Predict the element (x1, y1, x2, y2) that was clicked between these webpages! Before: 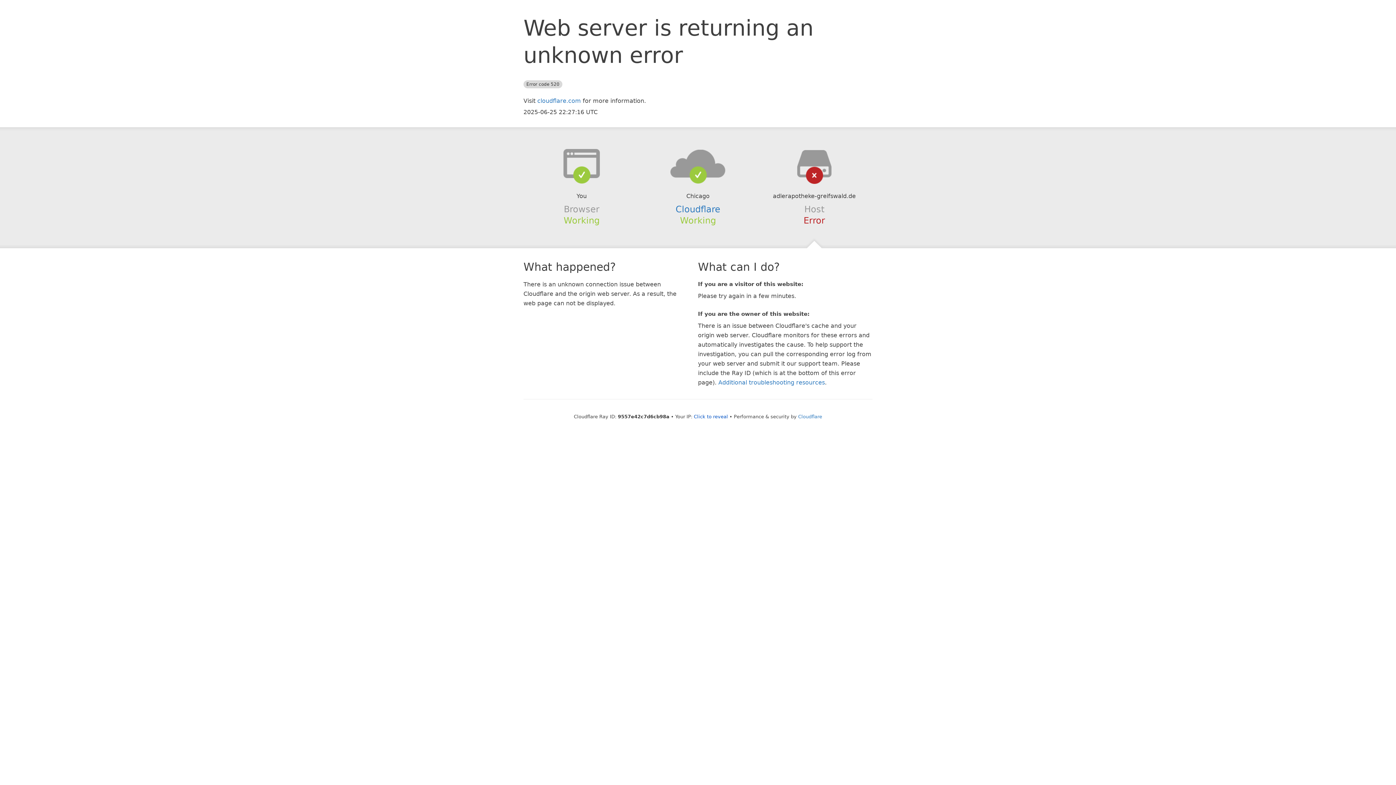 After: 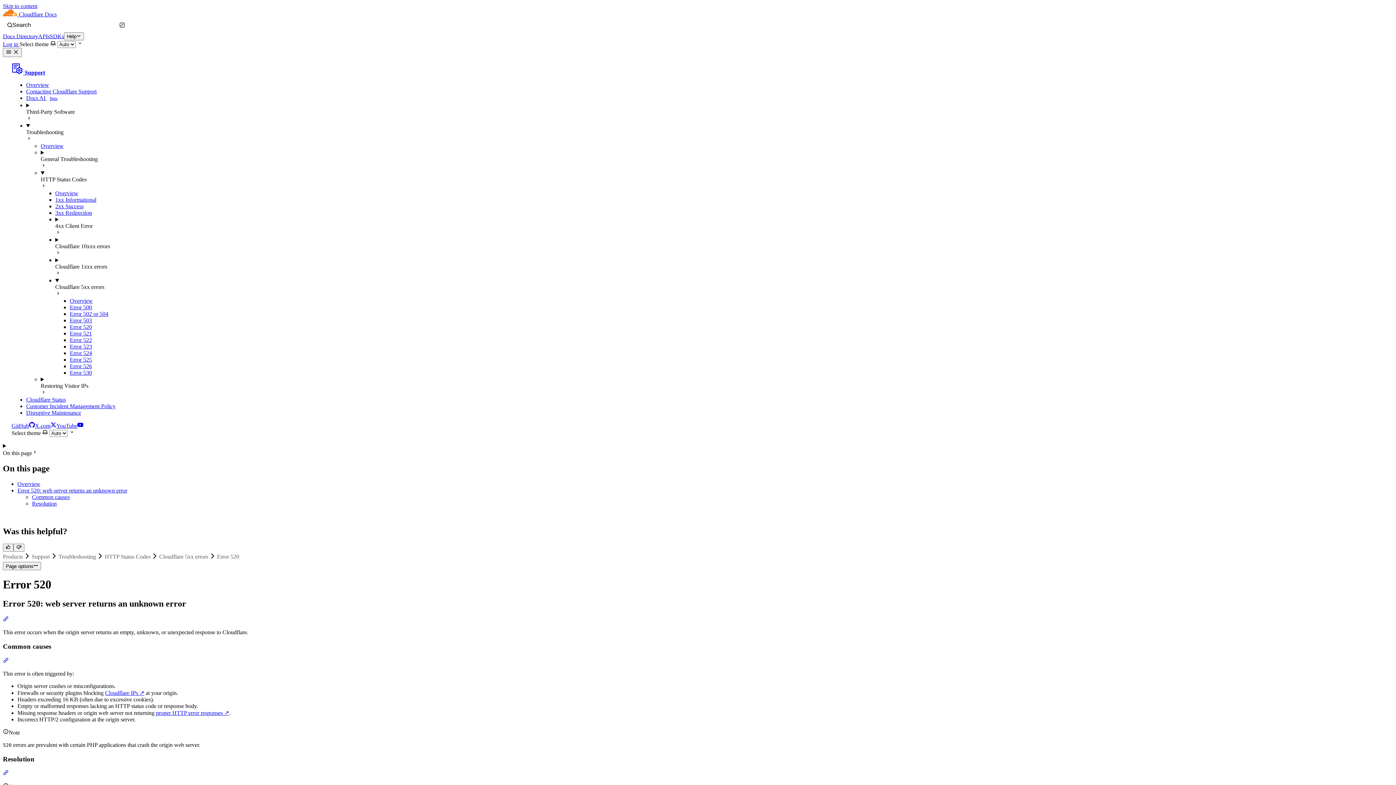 Action: bbox: (718, 379, 825, 386) label: Additional troubleshooting resources